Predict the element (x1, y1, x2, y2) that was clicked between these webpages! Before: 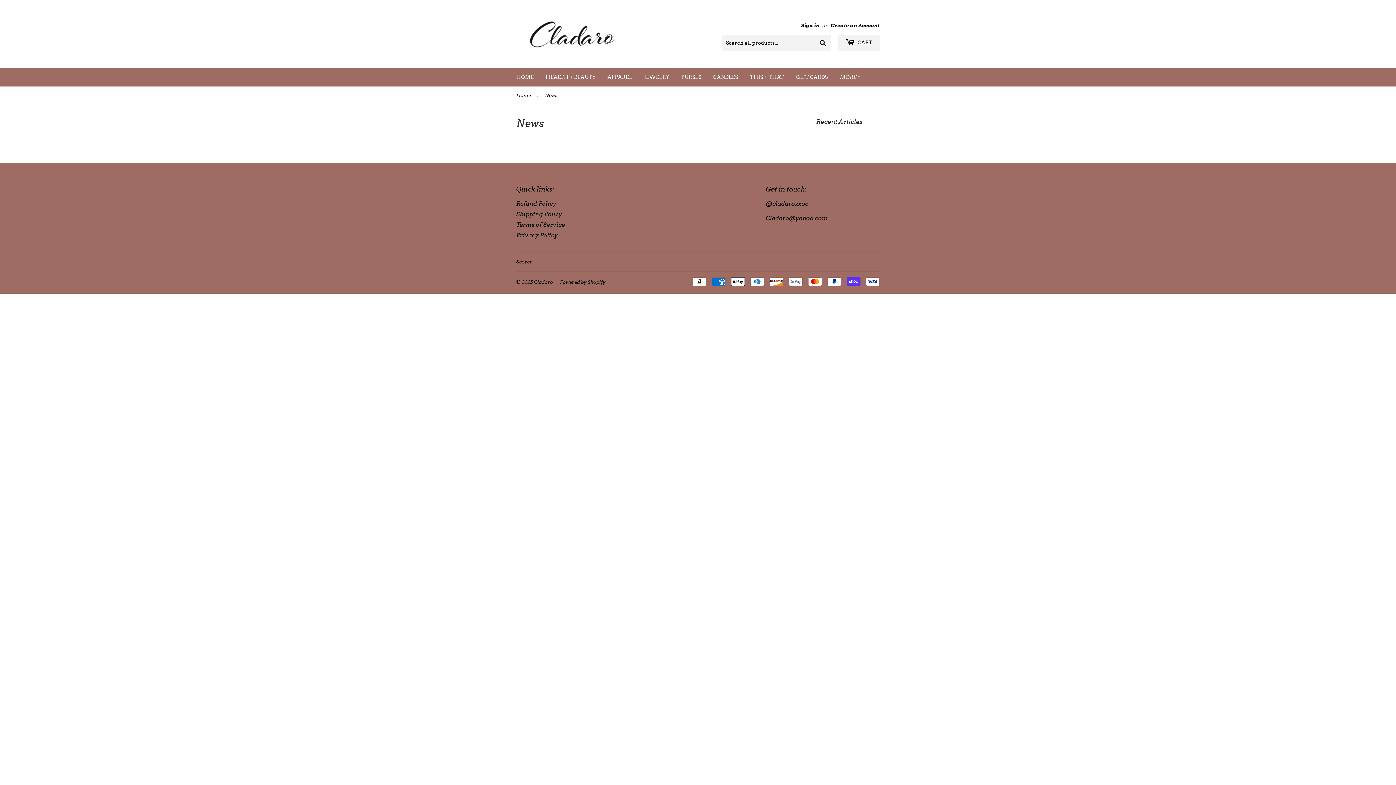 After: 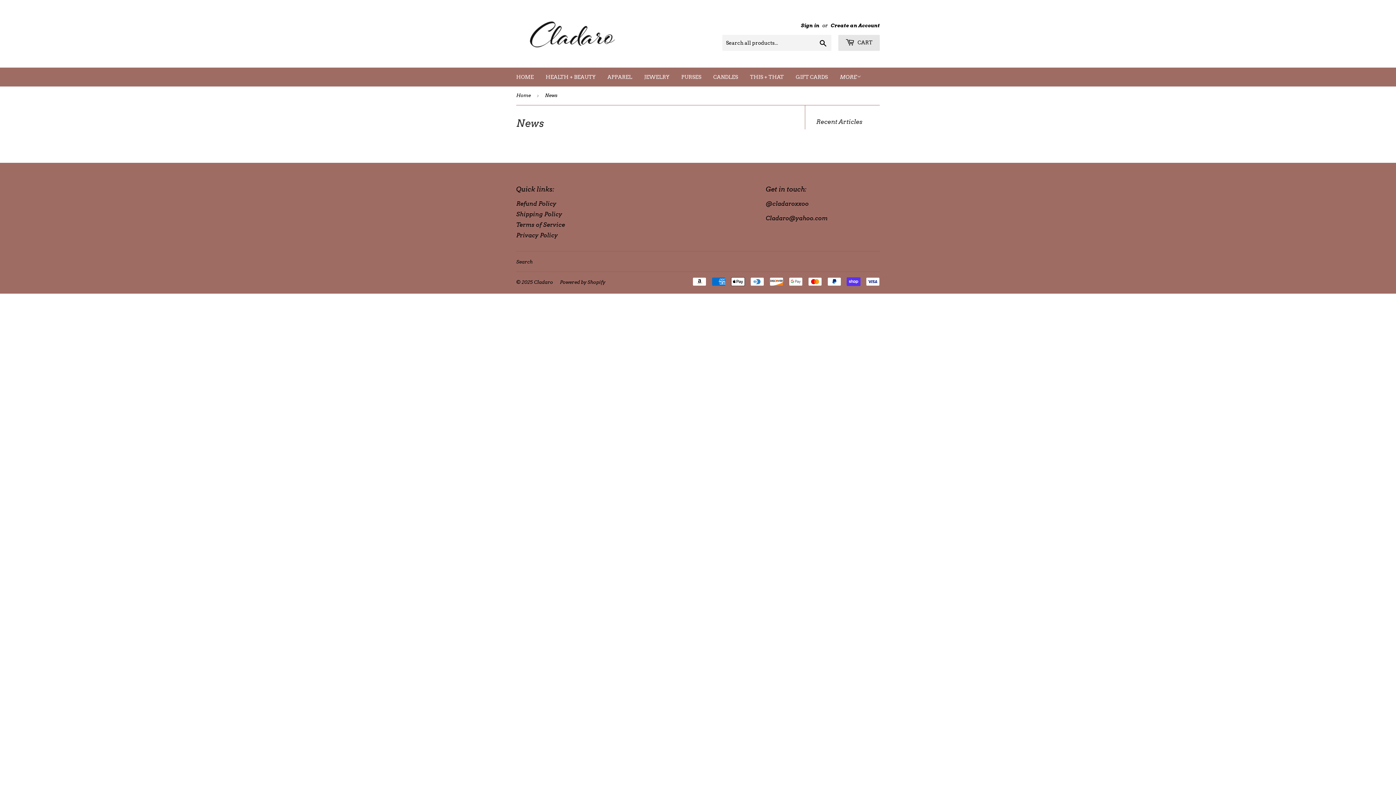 Action: bbox: (838, 34, 880, 50) label:  CART